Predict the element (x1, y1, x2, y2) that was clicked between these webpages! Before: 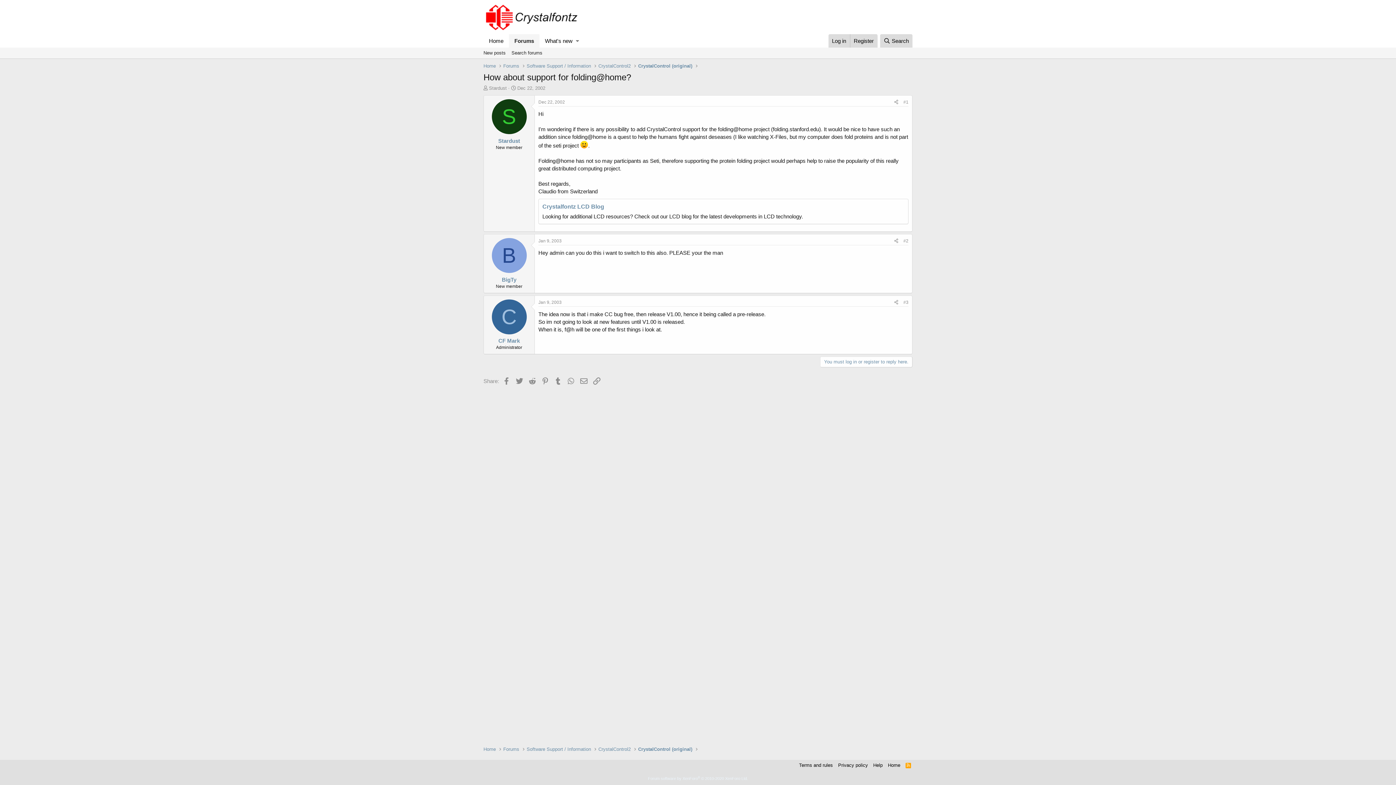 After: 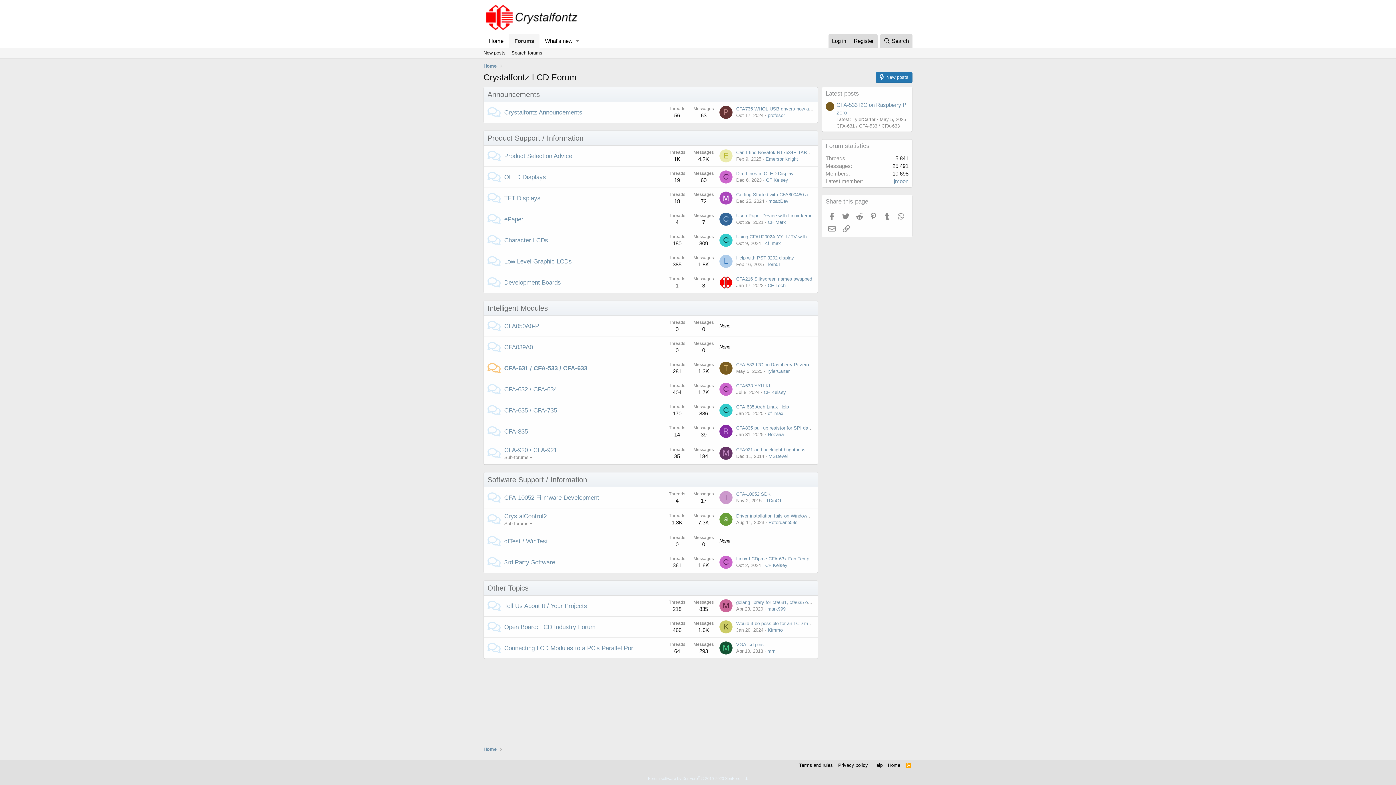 Action: bbox: (483, 746, 496, 753) label: Home